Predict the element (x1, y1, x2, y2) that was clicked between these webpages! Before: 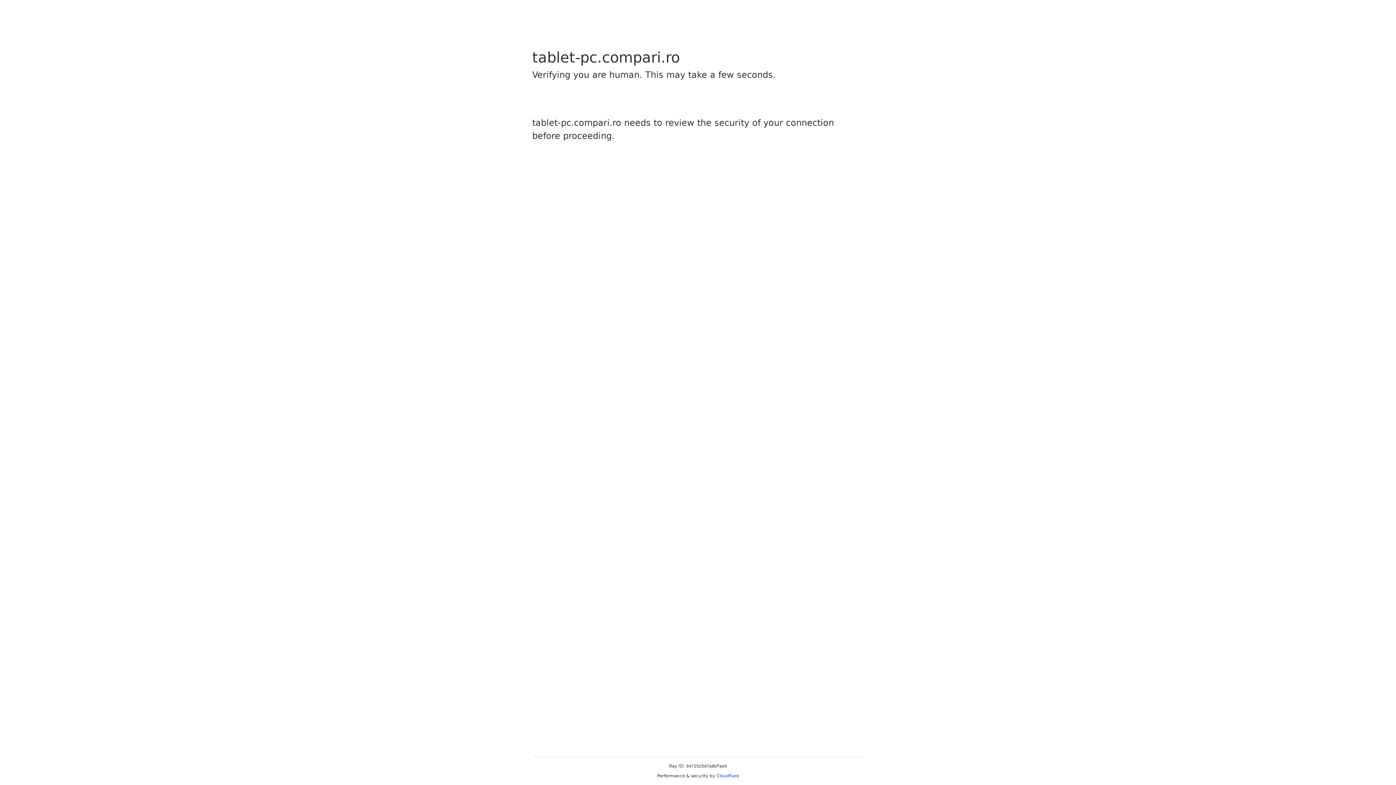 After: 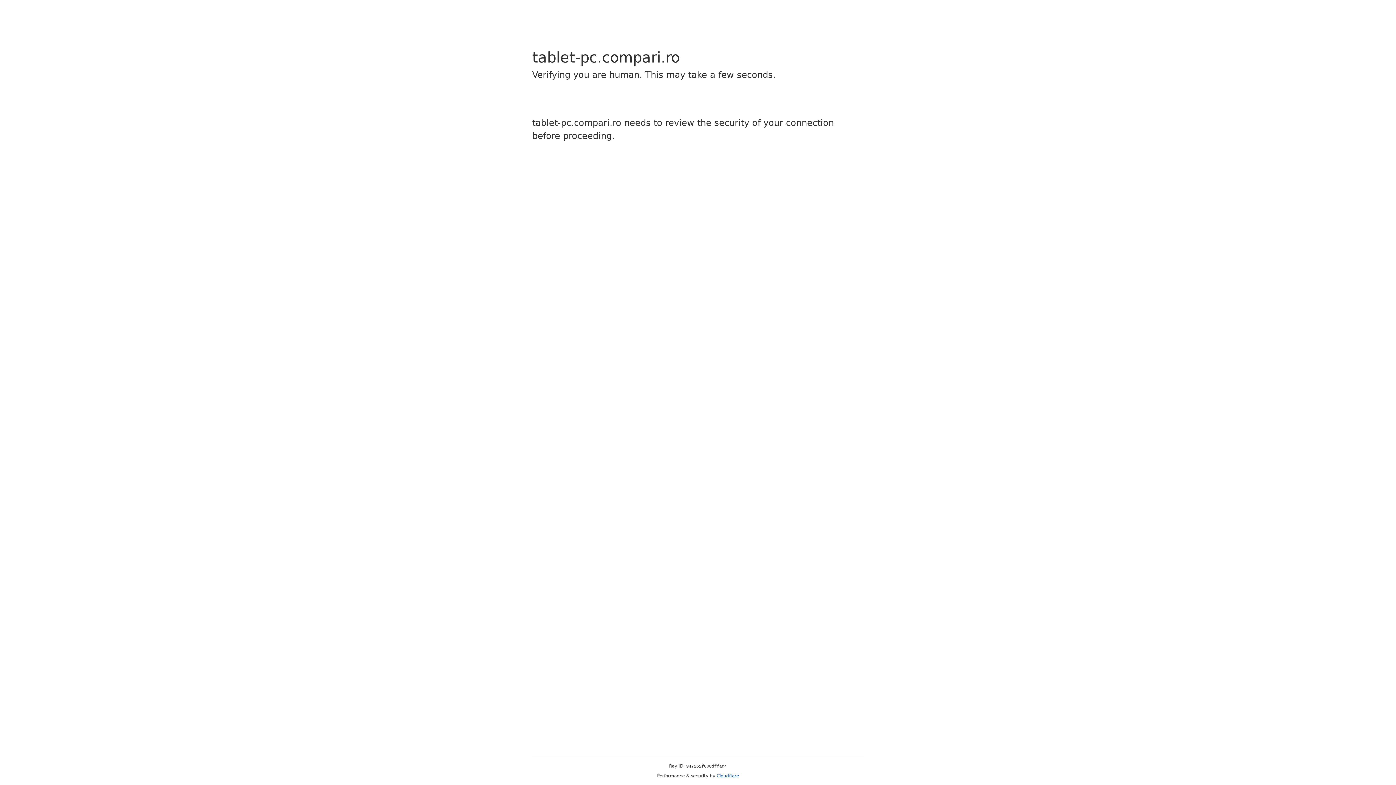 Action: bbox: (716, 773, 739, 778) label: Cloudflare